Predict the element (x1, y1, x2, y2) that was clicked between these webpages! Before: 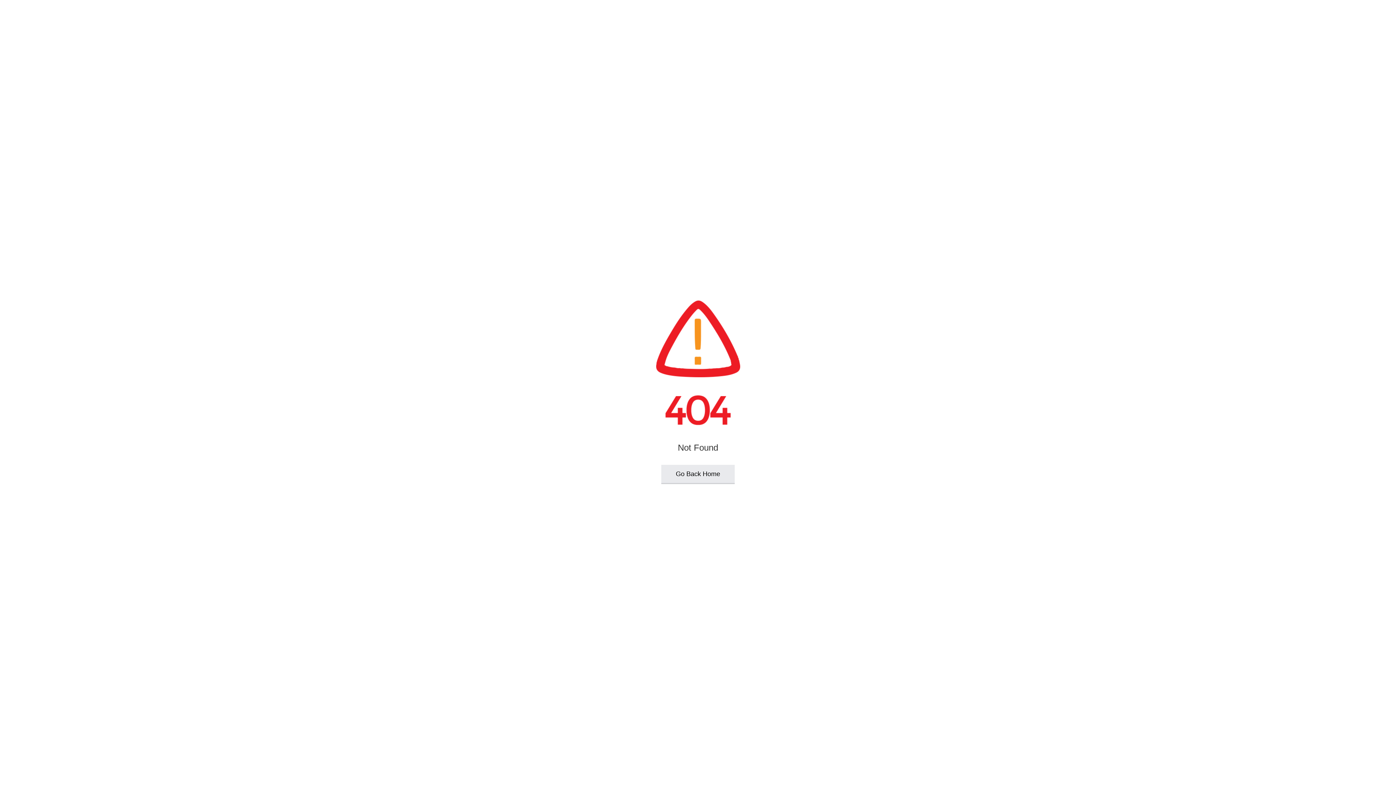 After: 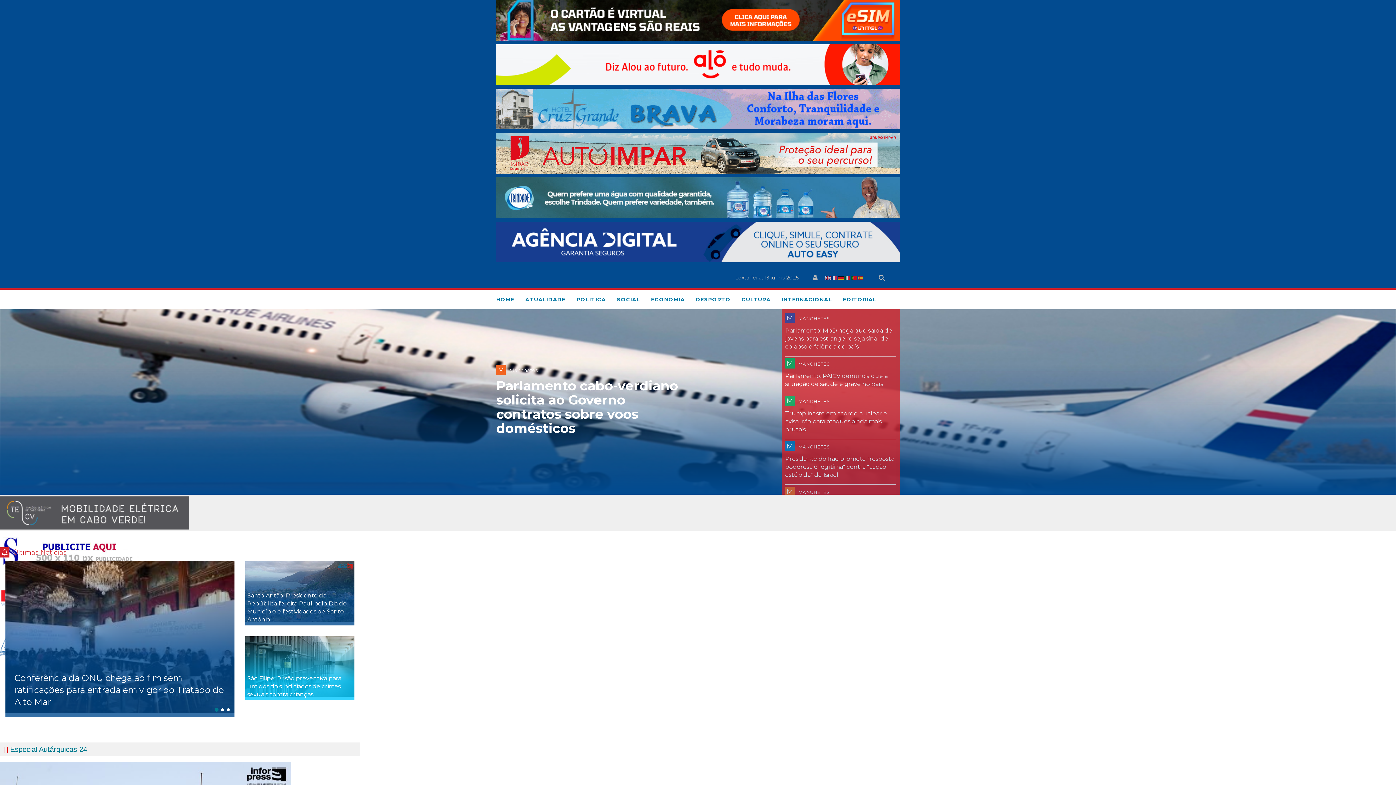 Action: label: Go Back Home bbox: (661, 465, 734, 484)